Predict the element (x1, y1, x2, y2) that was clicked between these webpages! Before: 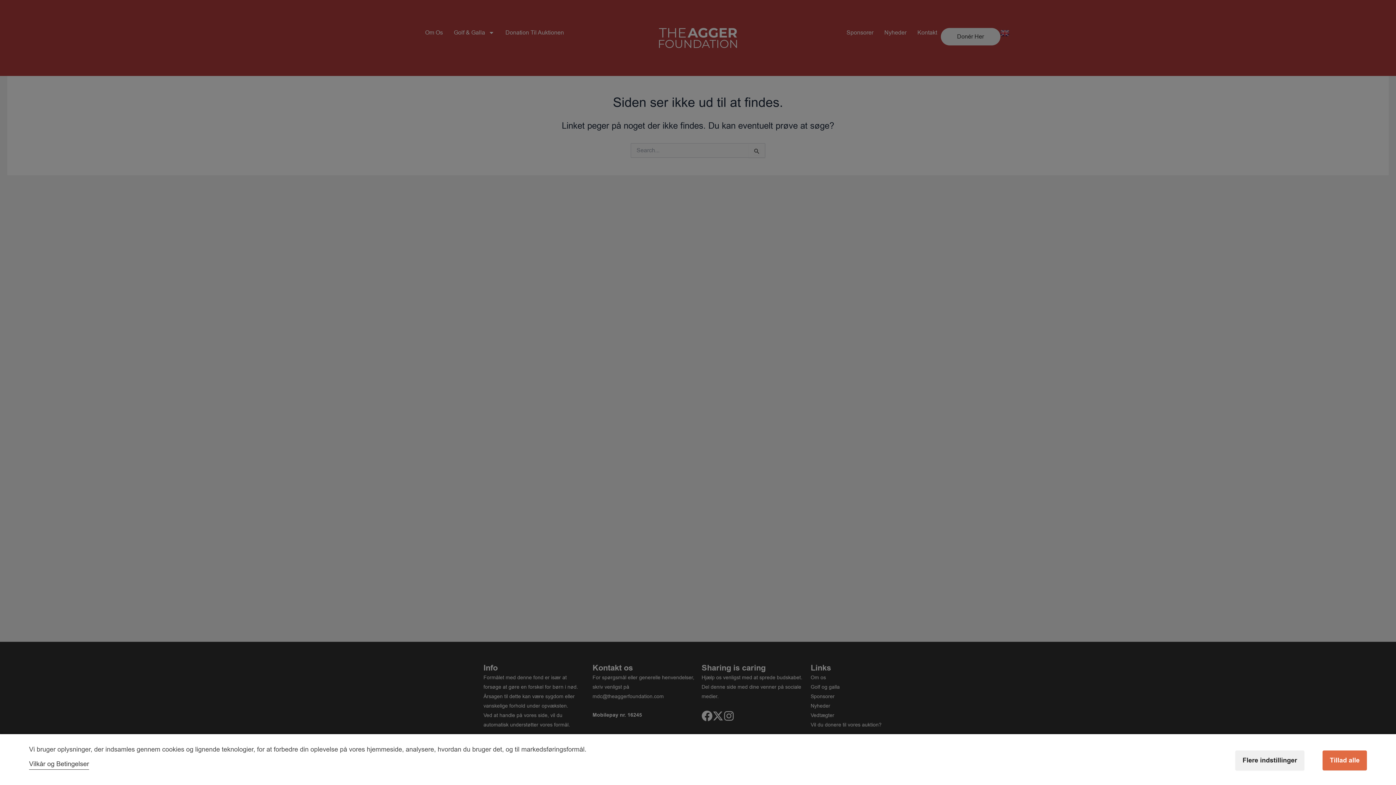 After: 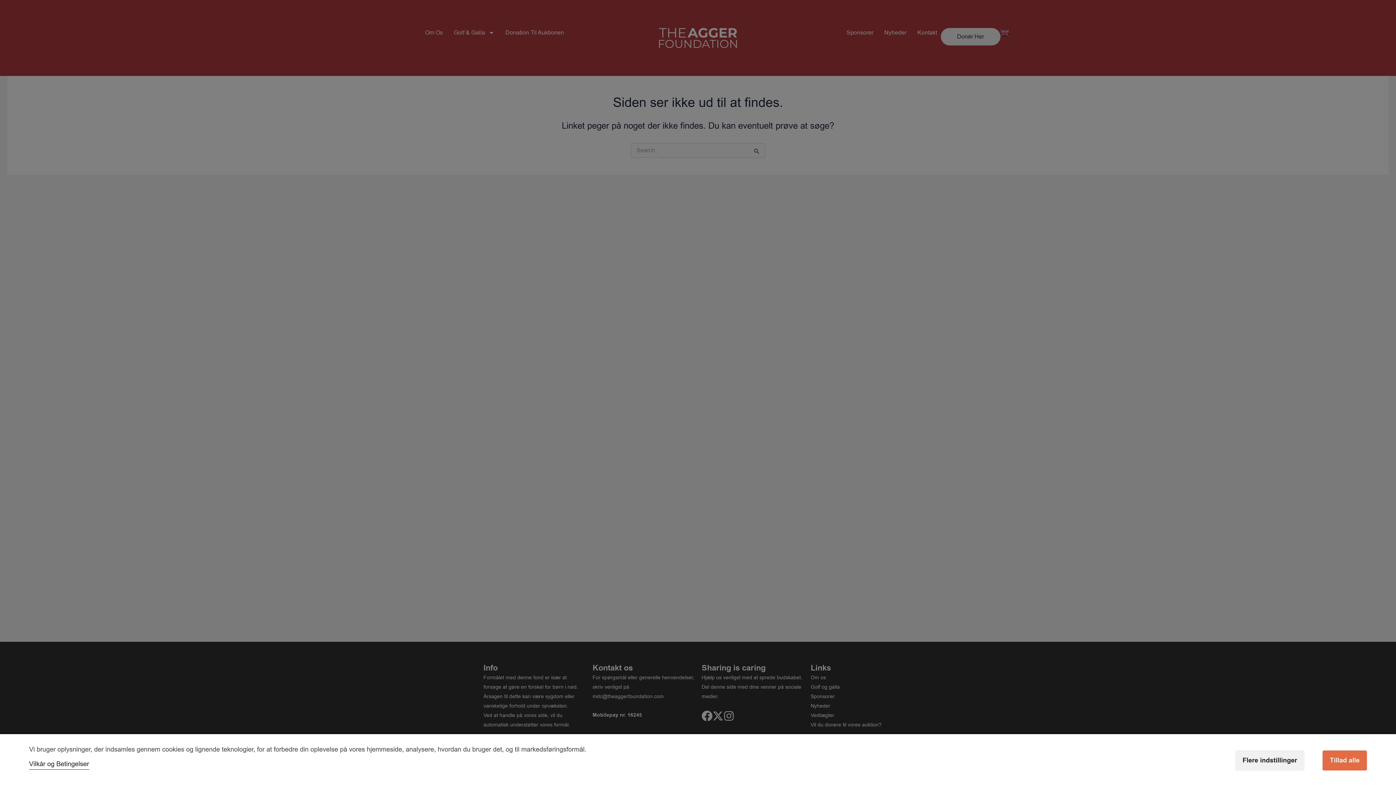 Action: bbox: (29, 760, 89, 768) label: Vilkår og Betingelser